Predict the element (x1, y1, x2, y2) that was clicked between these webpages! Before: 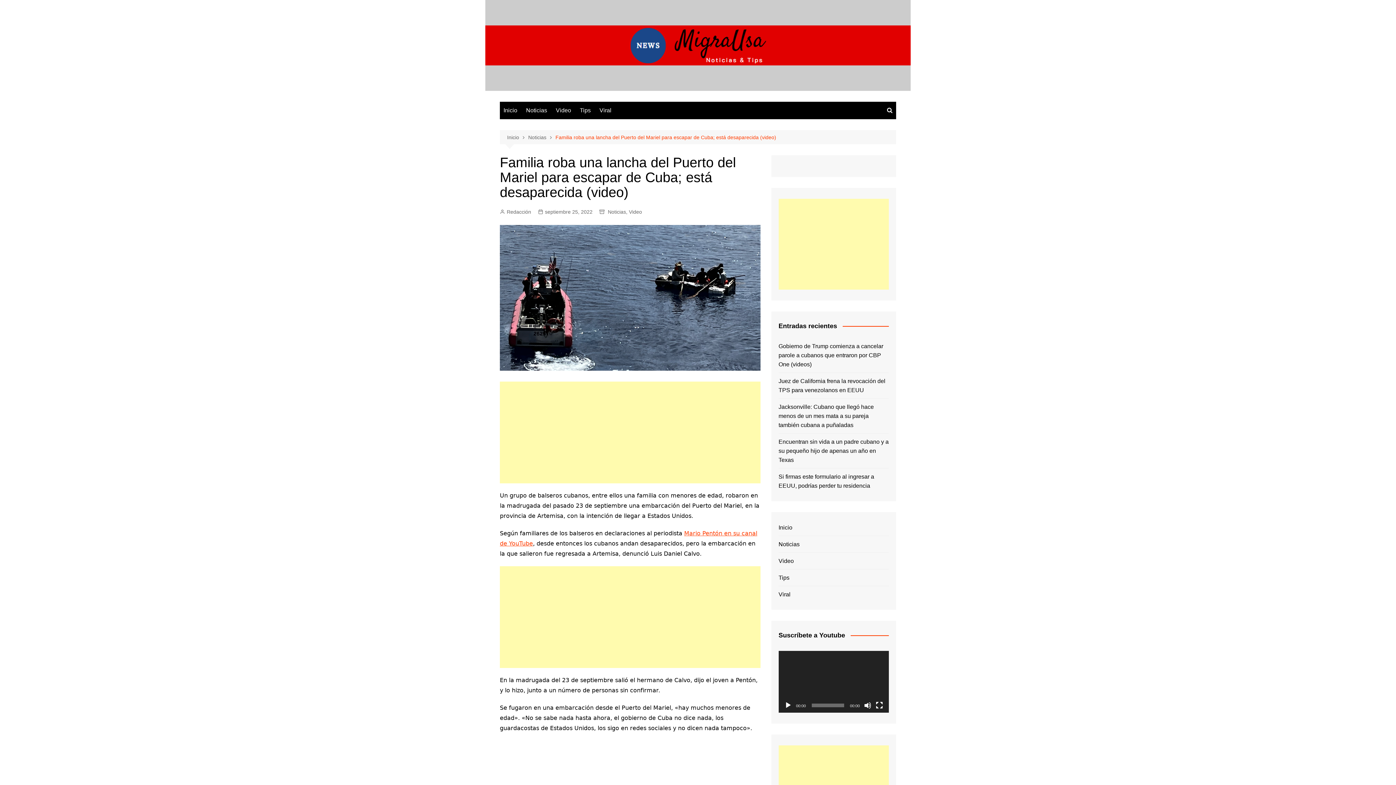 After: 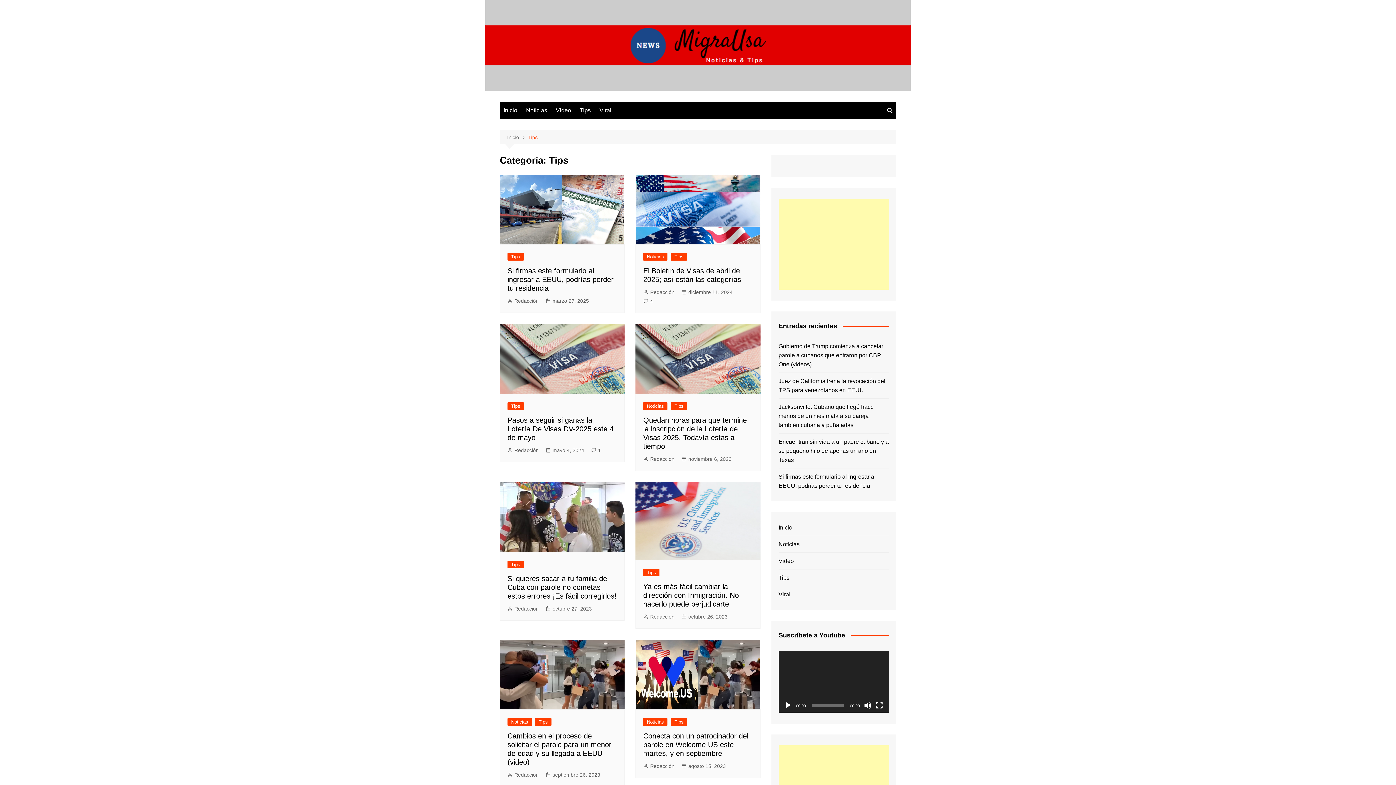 Action: bbox: (778, 573, 789, 582) label: Tips